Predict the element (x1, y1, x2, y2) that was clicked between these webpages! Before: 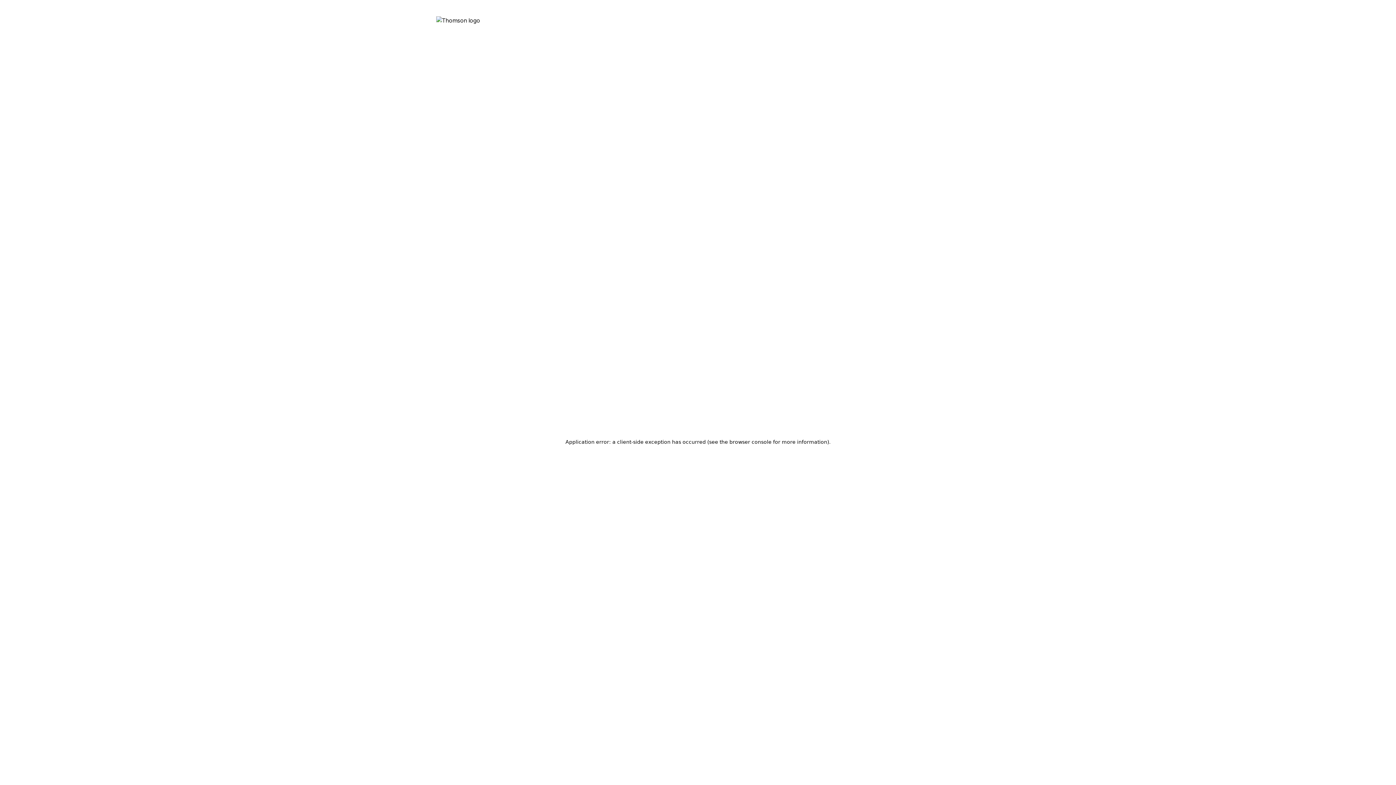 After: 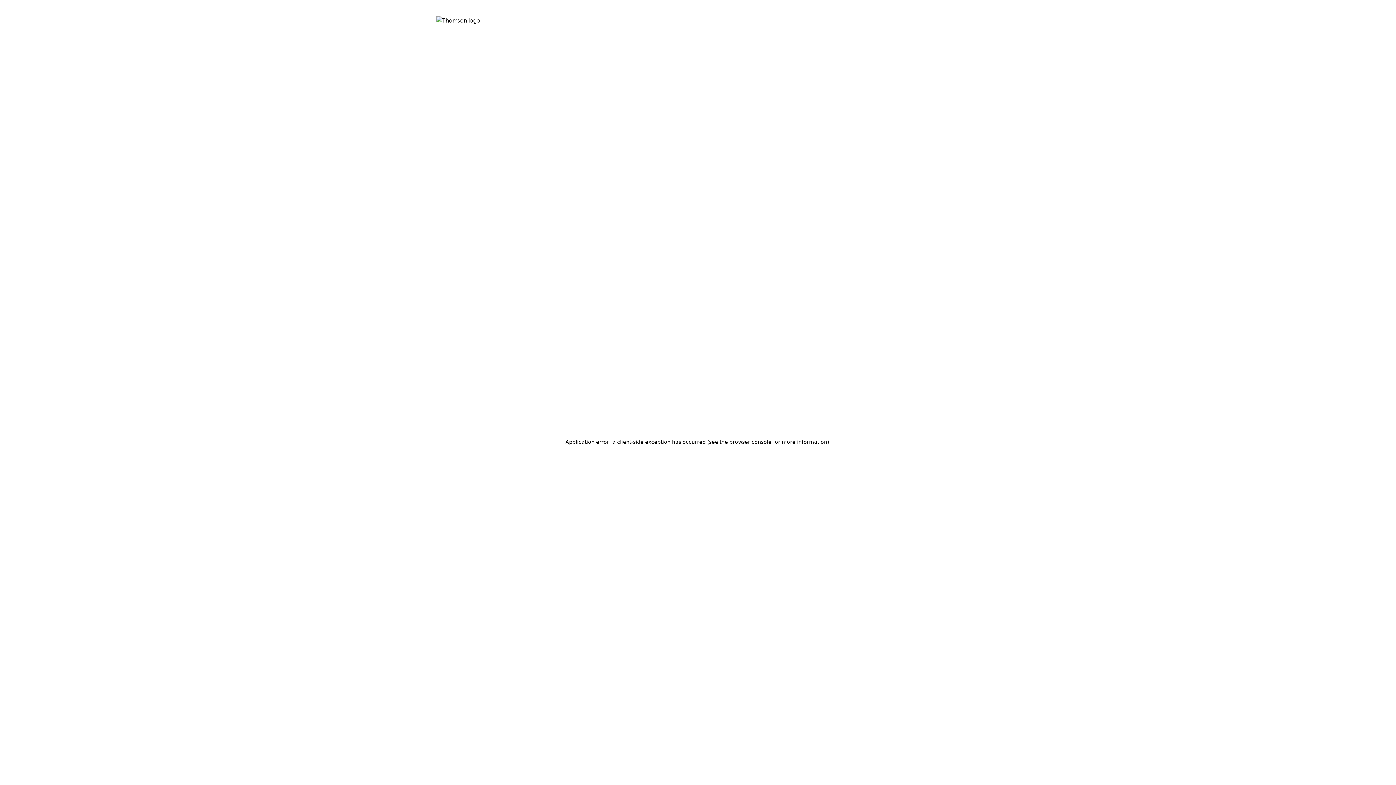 Action: bbox: (436, 16, 491, 33)